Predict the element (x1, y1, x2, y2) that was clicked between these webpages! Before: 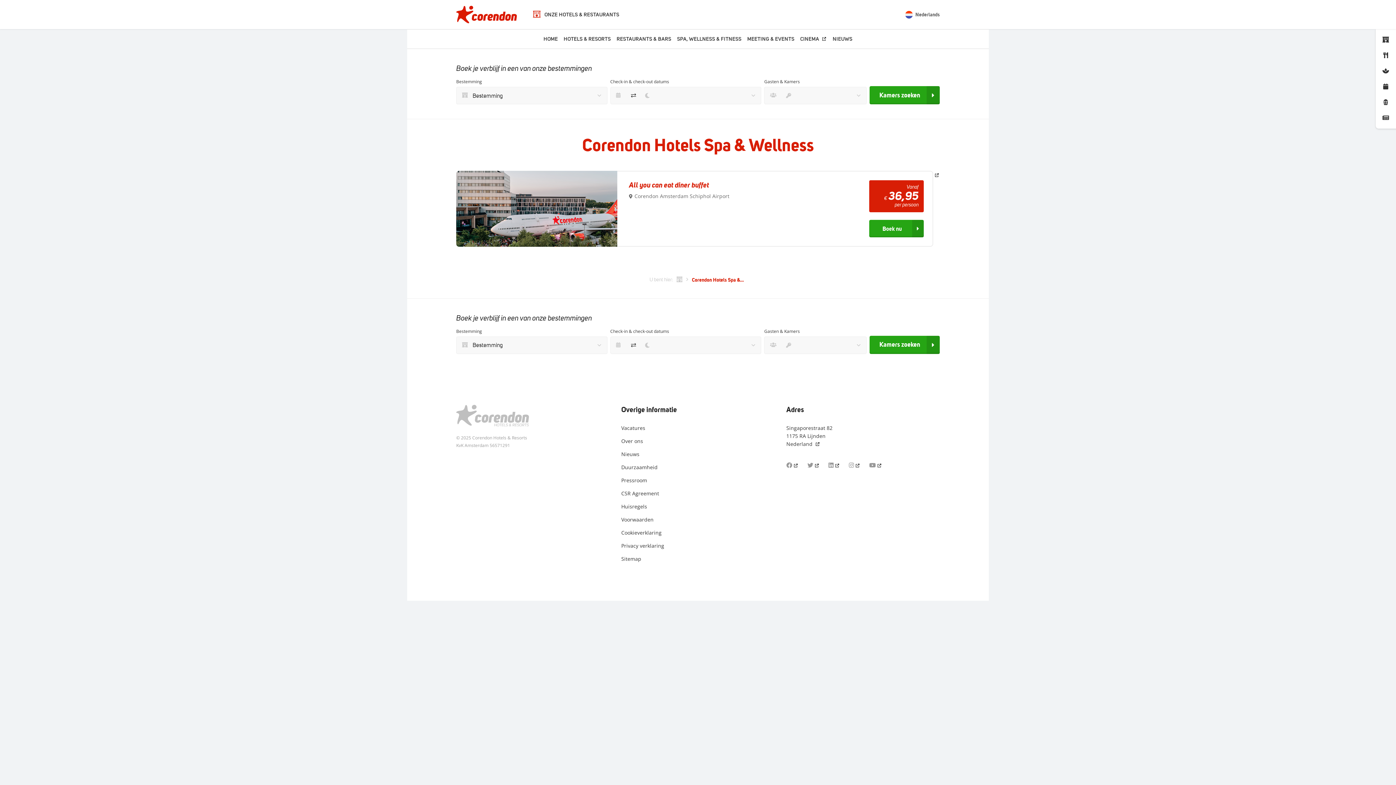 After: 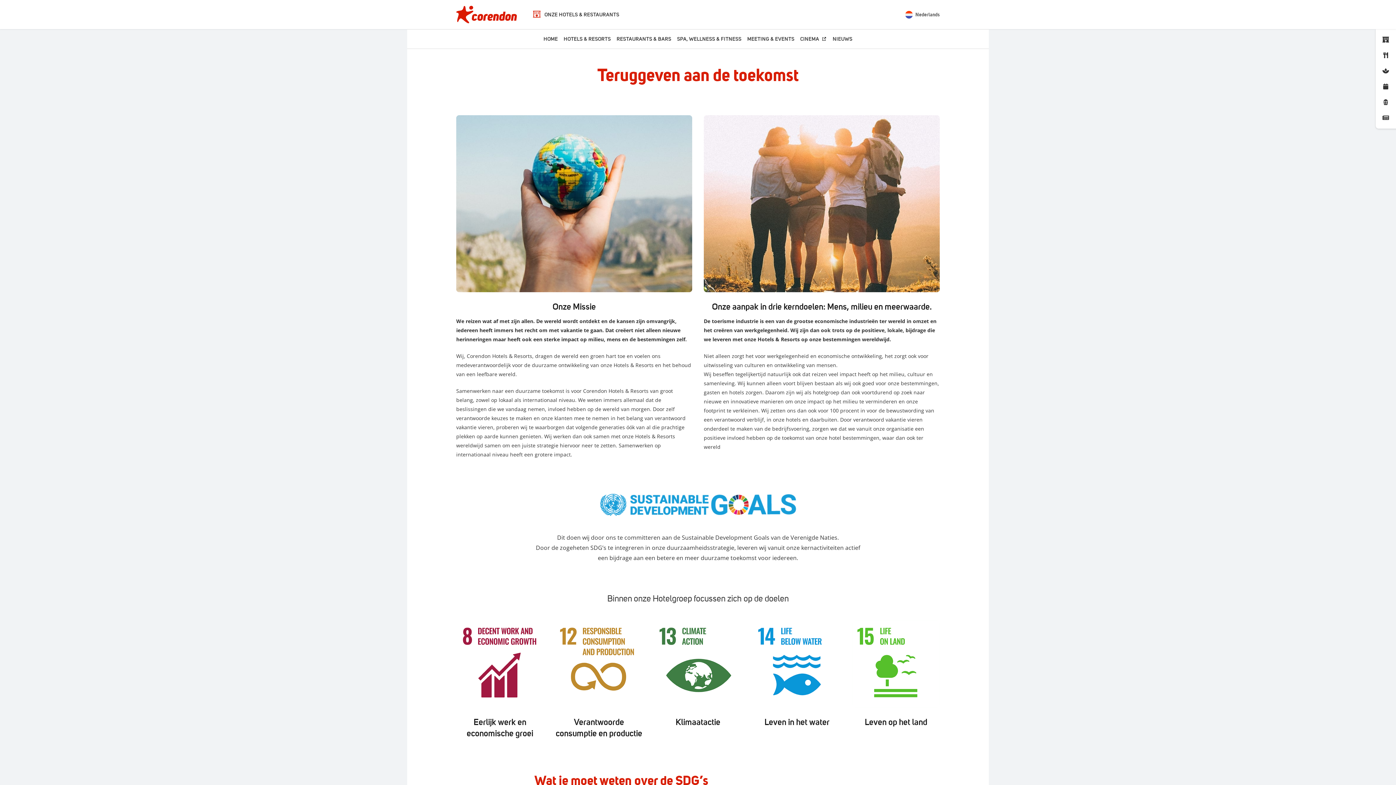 Action: label: Duurzaamheid bbox: (621, 462, 774, 472)